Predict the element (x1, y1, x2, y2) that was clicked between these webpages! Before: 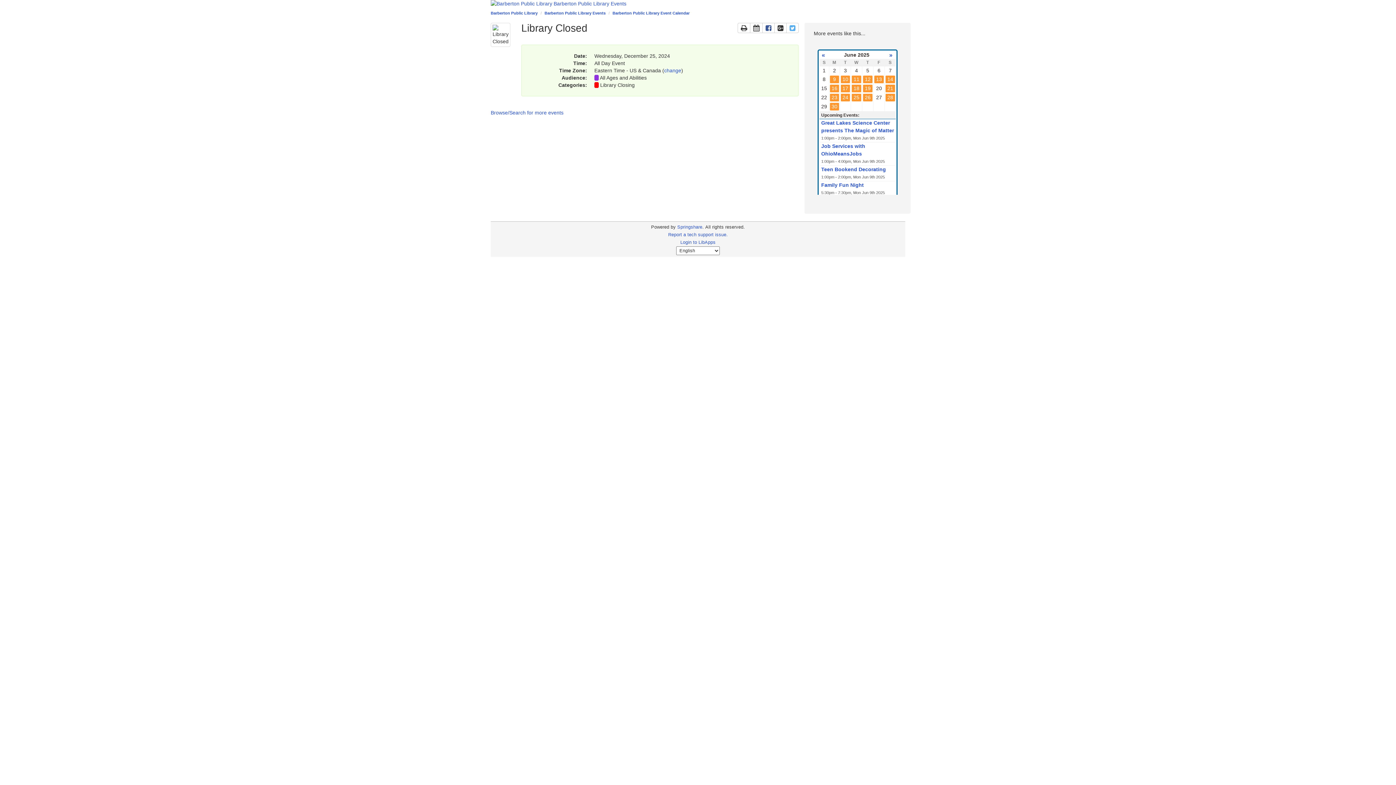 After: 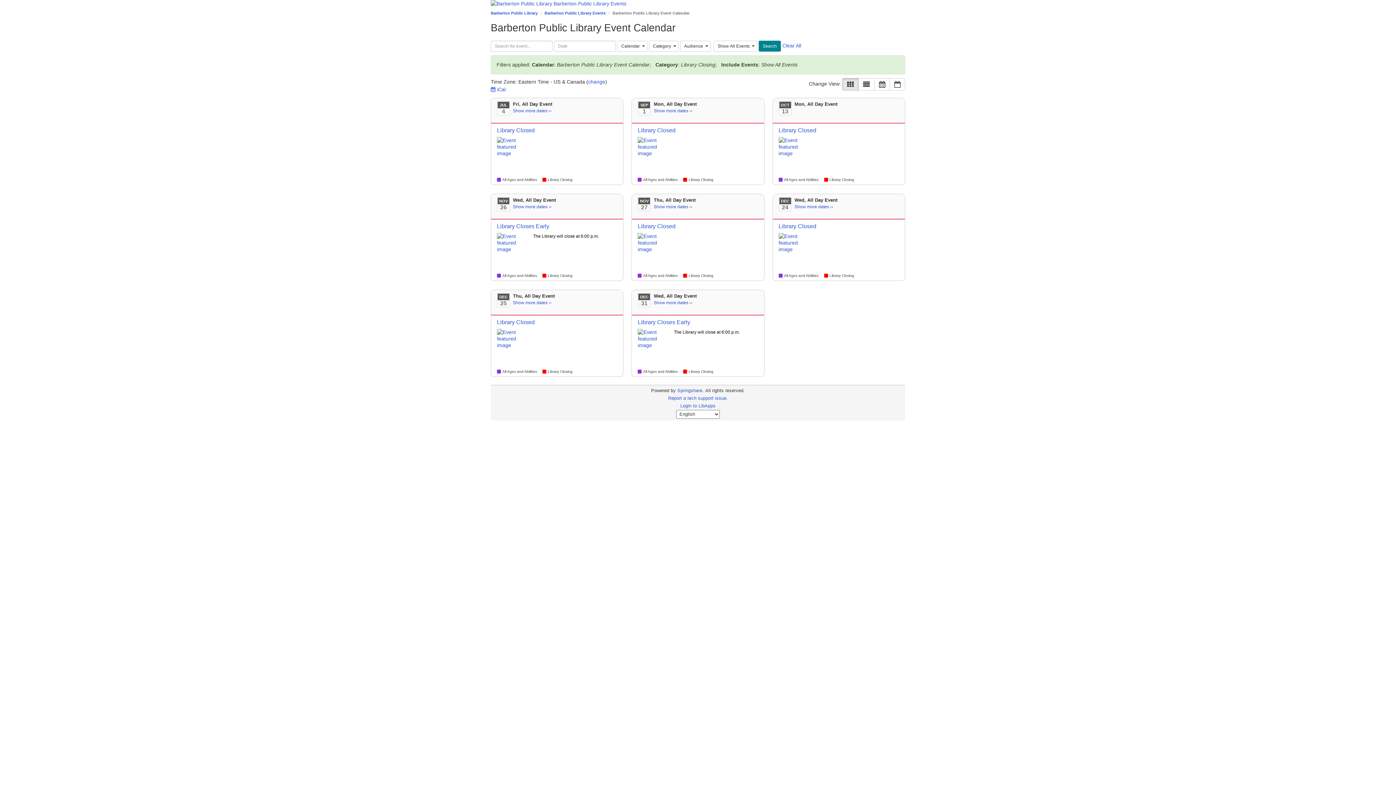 Action: bbox: (600, 82, 634, 88) label: Library Closing